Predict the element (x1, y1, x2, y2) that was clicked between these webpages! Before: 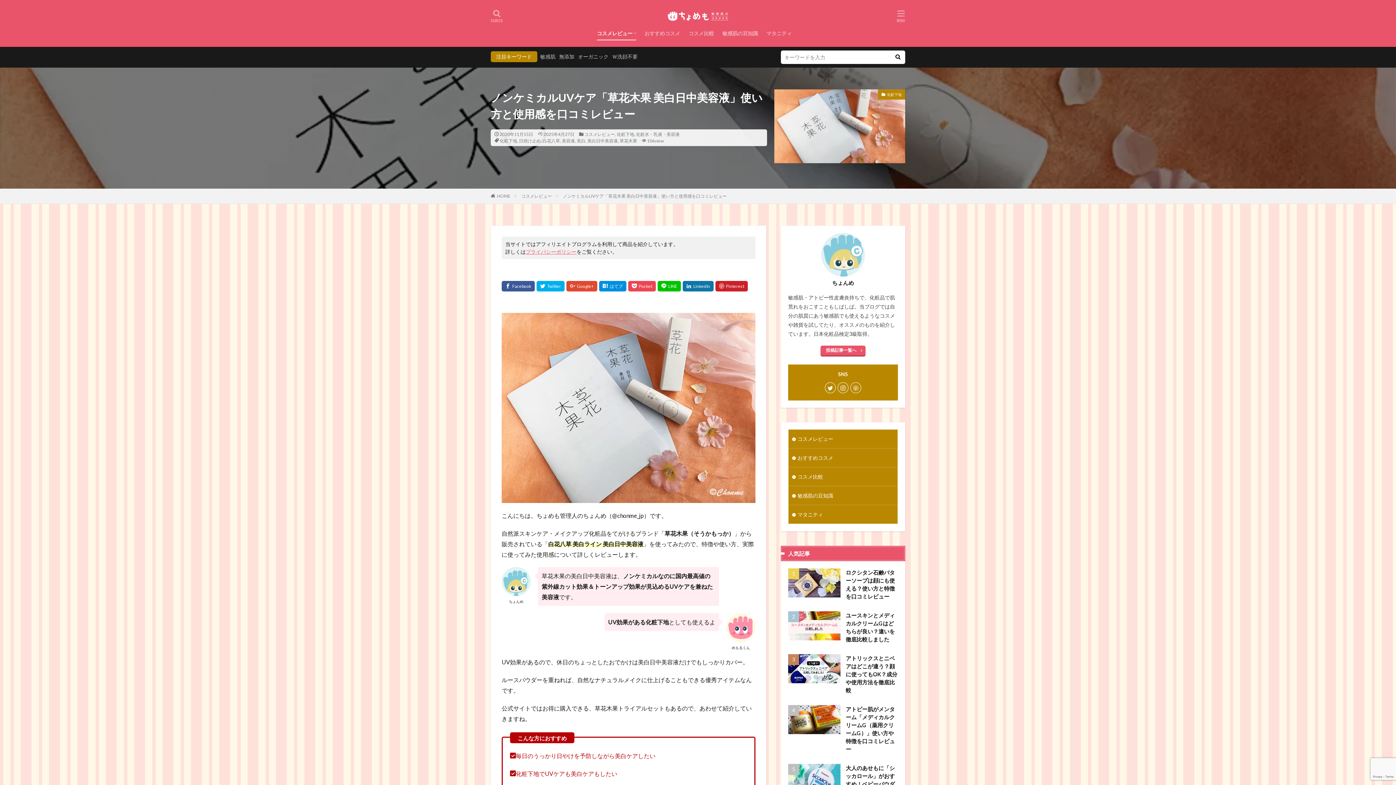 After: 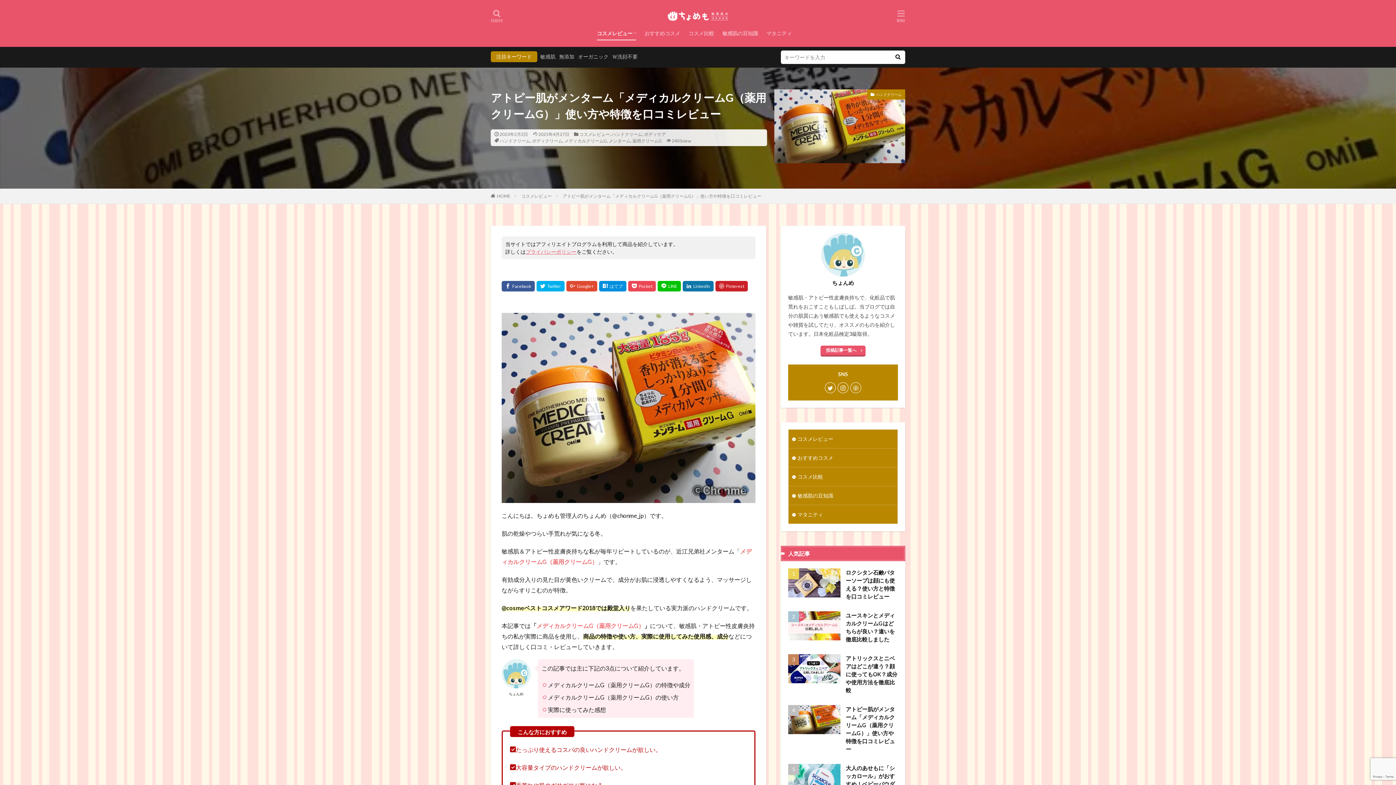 Action: bbox: (788, 705, 840, 734)